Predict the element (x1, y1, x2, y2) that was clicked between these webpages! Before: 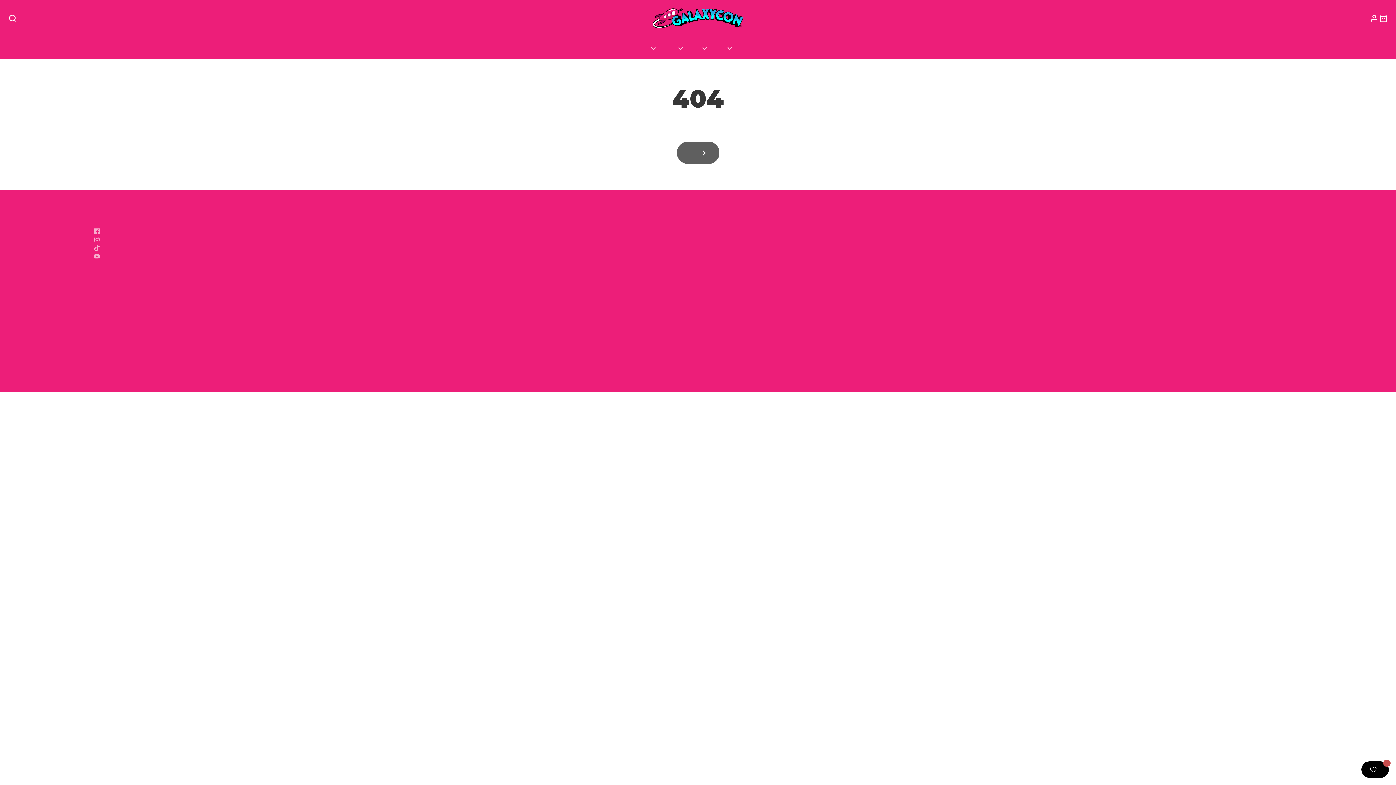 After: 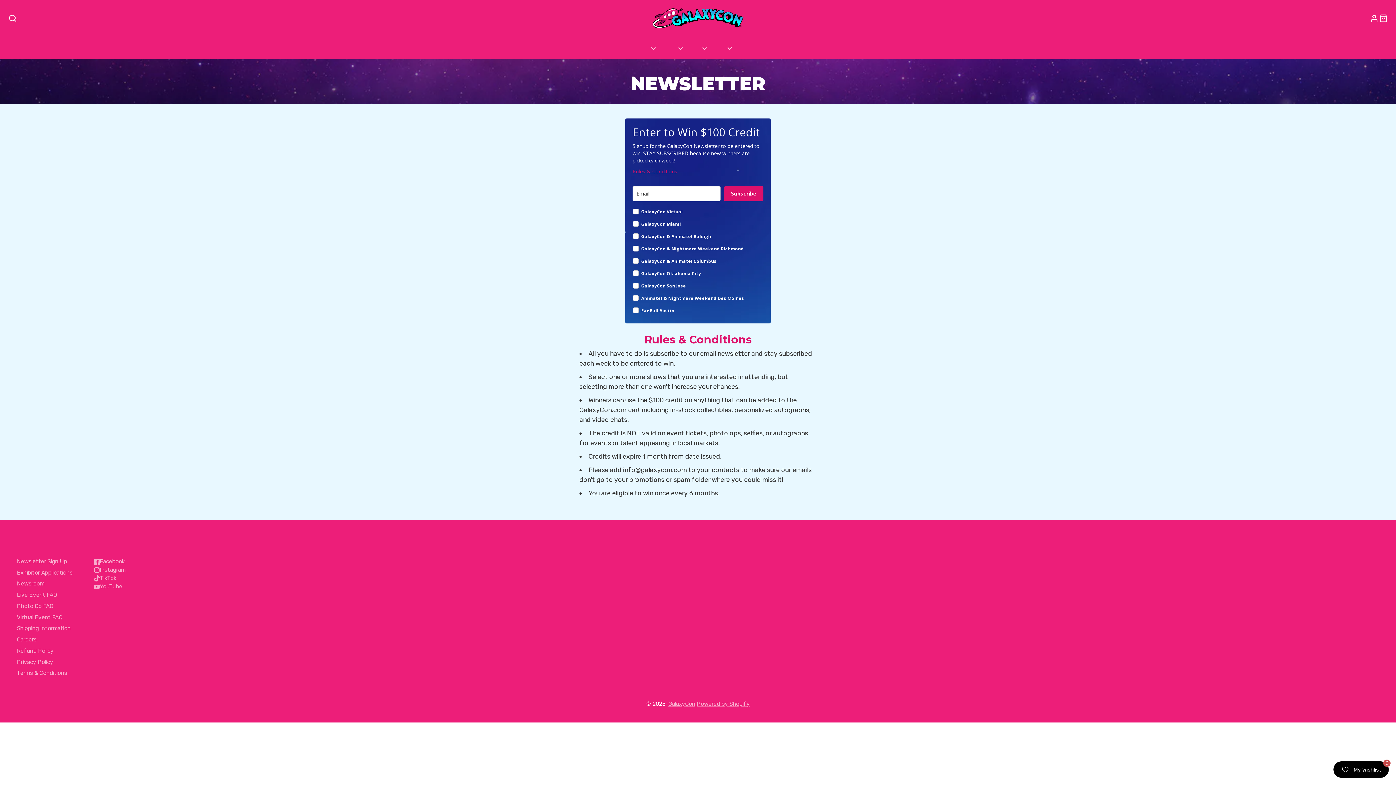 Action: label: WEEKLY GIVEAWAY bbox: (739, 38, 758, 59)